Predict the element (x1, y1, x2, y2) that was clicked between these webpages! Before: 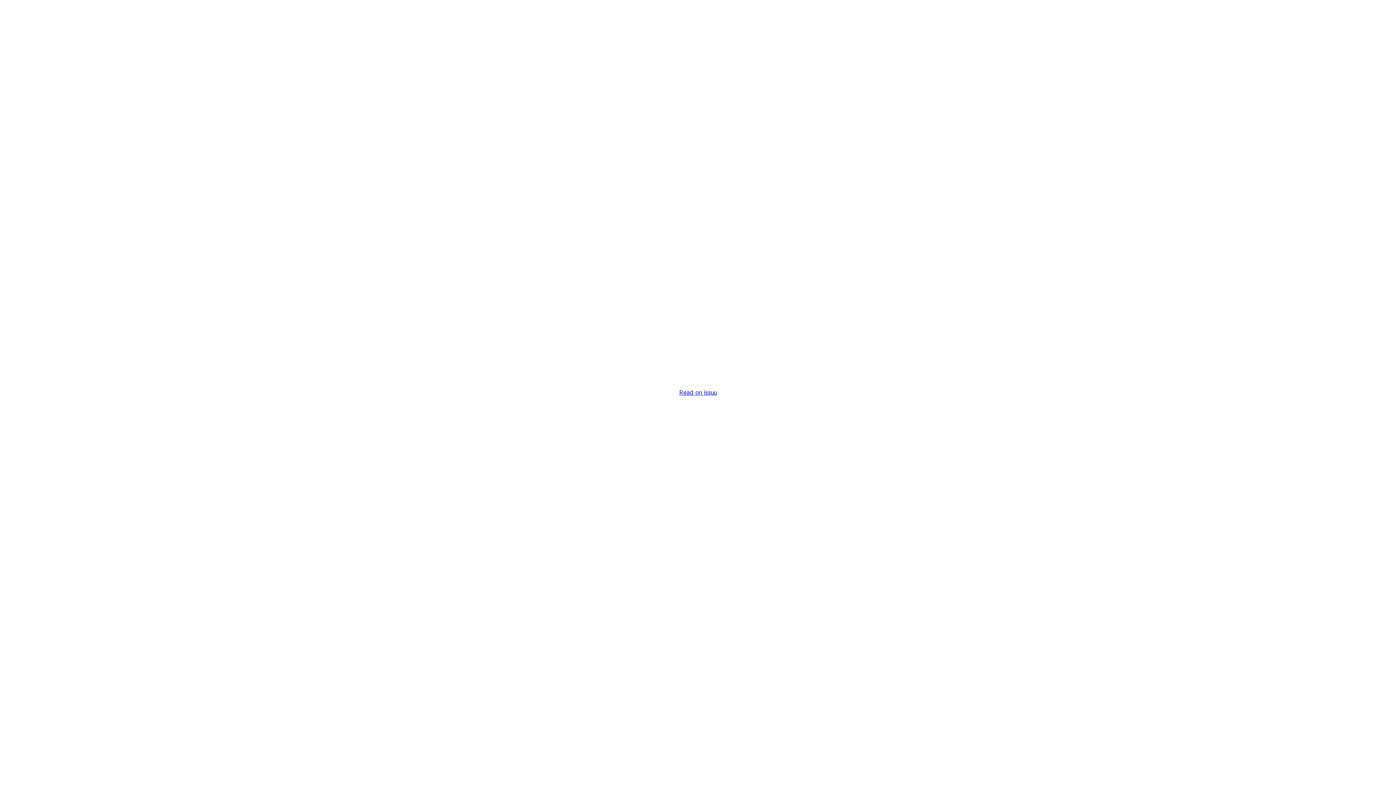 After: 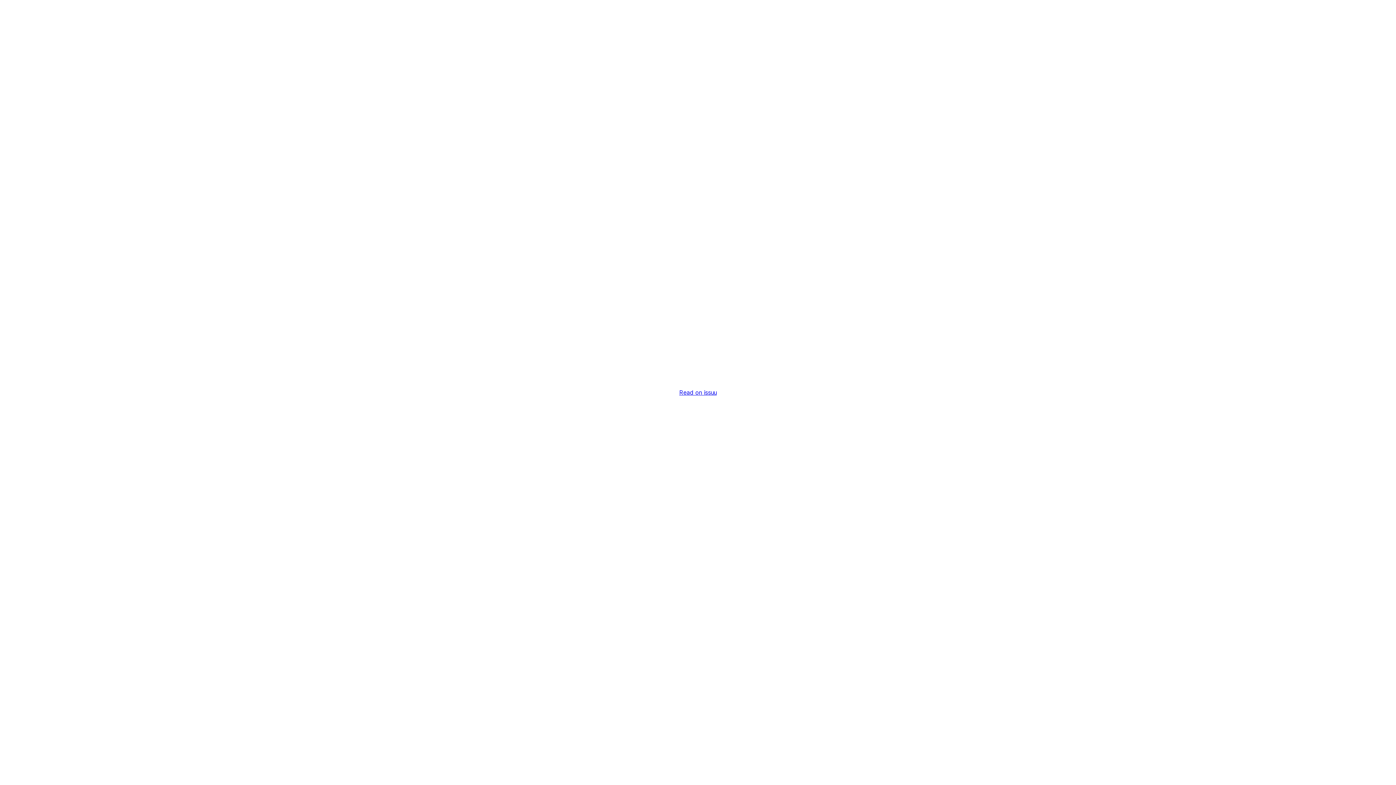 Action: label: Read on issuu bbox: (679, 389, 716, 396)